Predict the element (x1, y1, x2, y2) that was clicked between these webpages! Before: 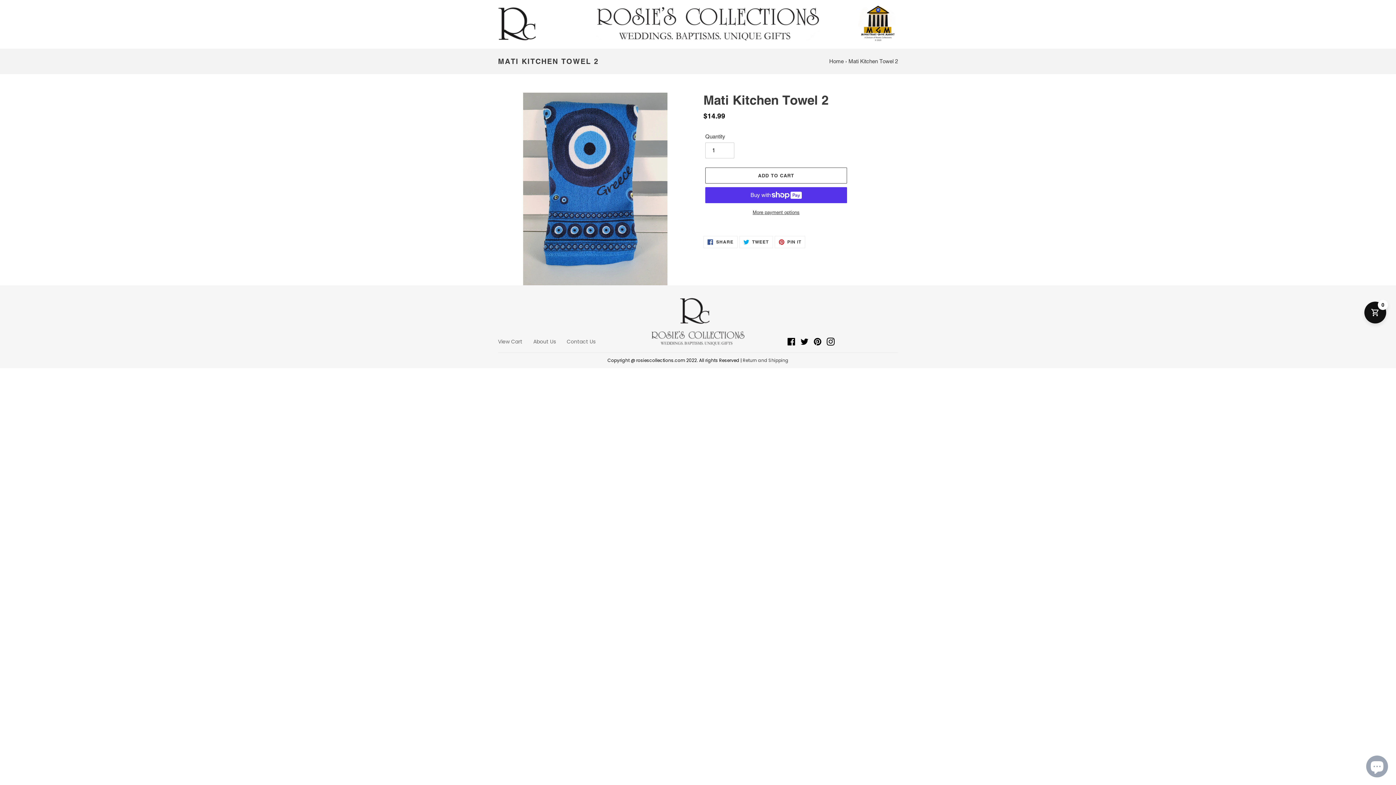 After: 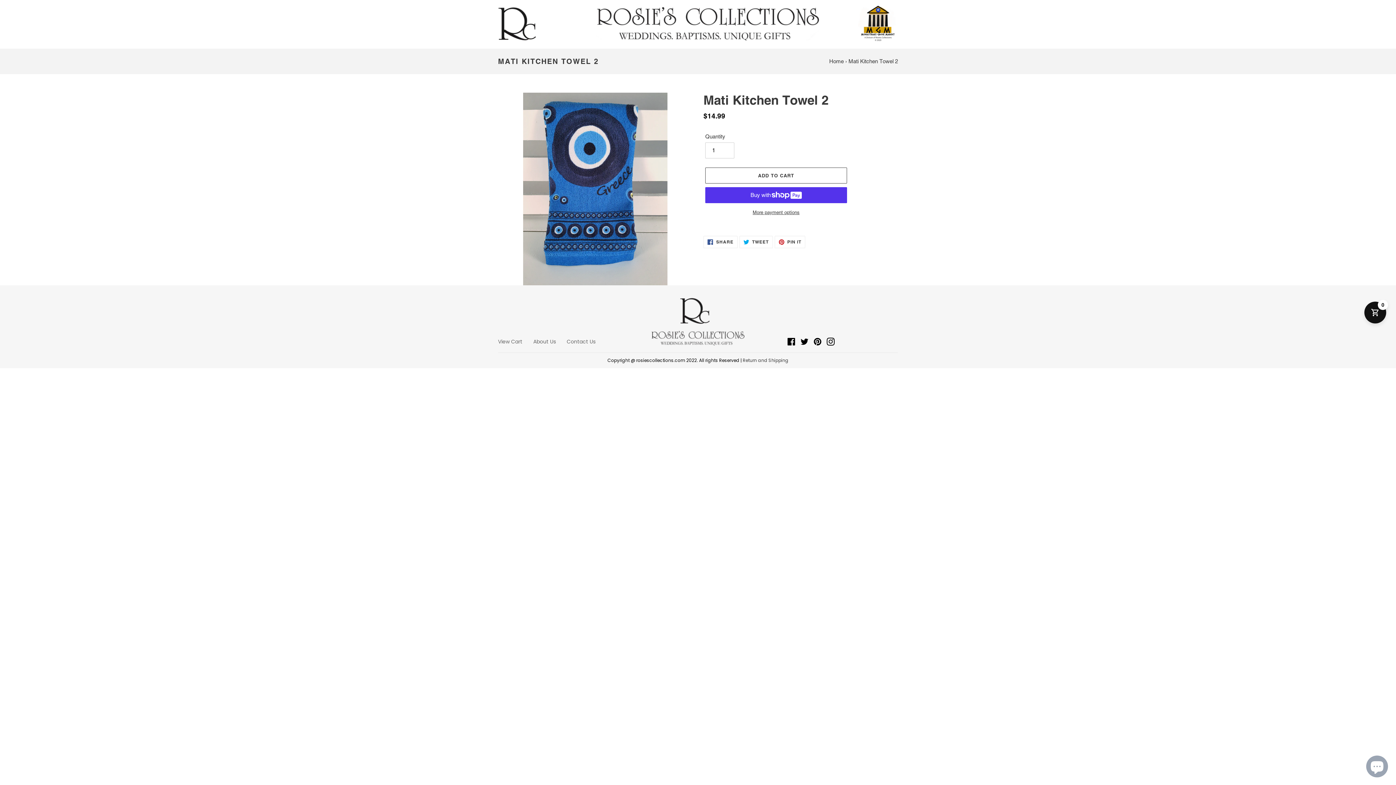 Action: bbox: (858, 38, 898, 44)